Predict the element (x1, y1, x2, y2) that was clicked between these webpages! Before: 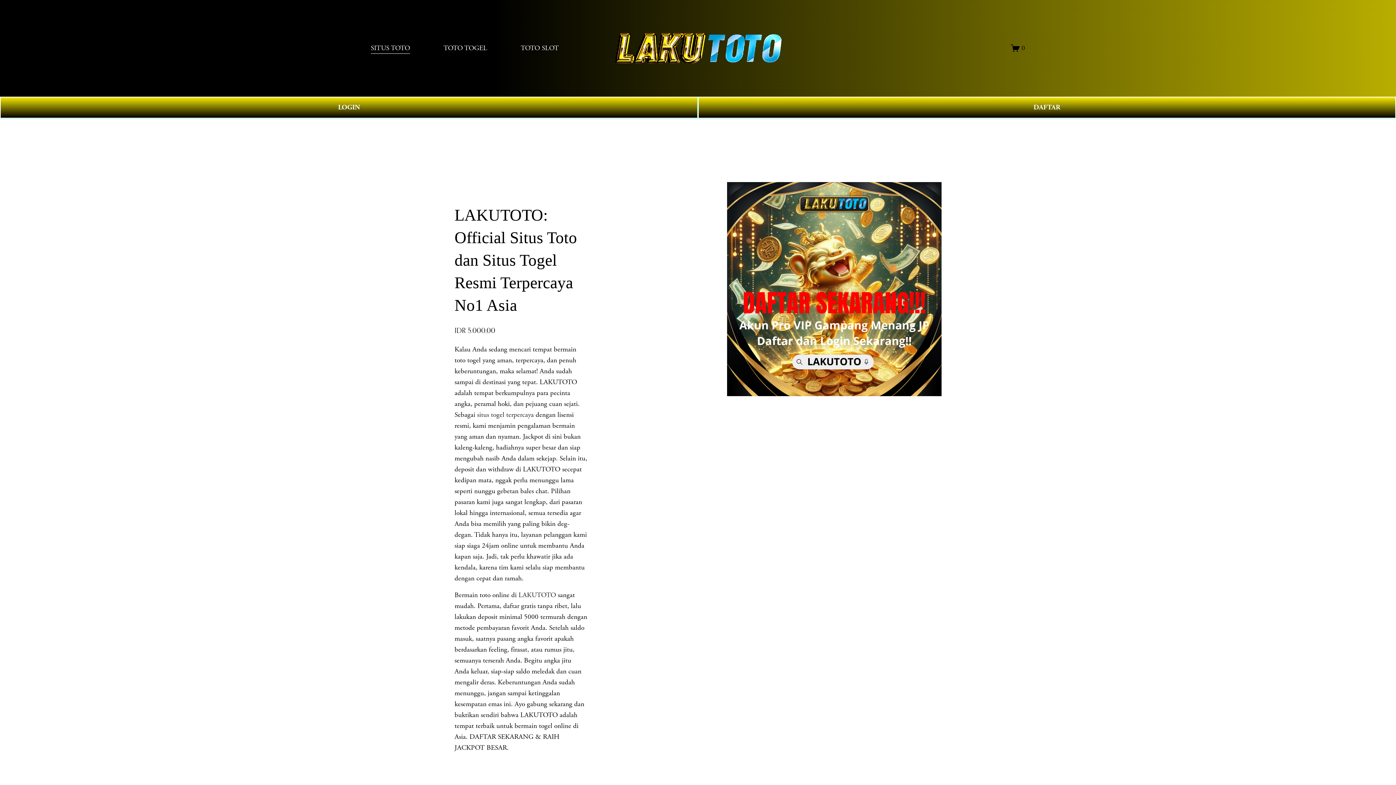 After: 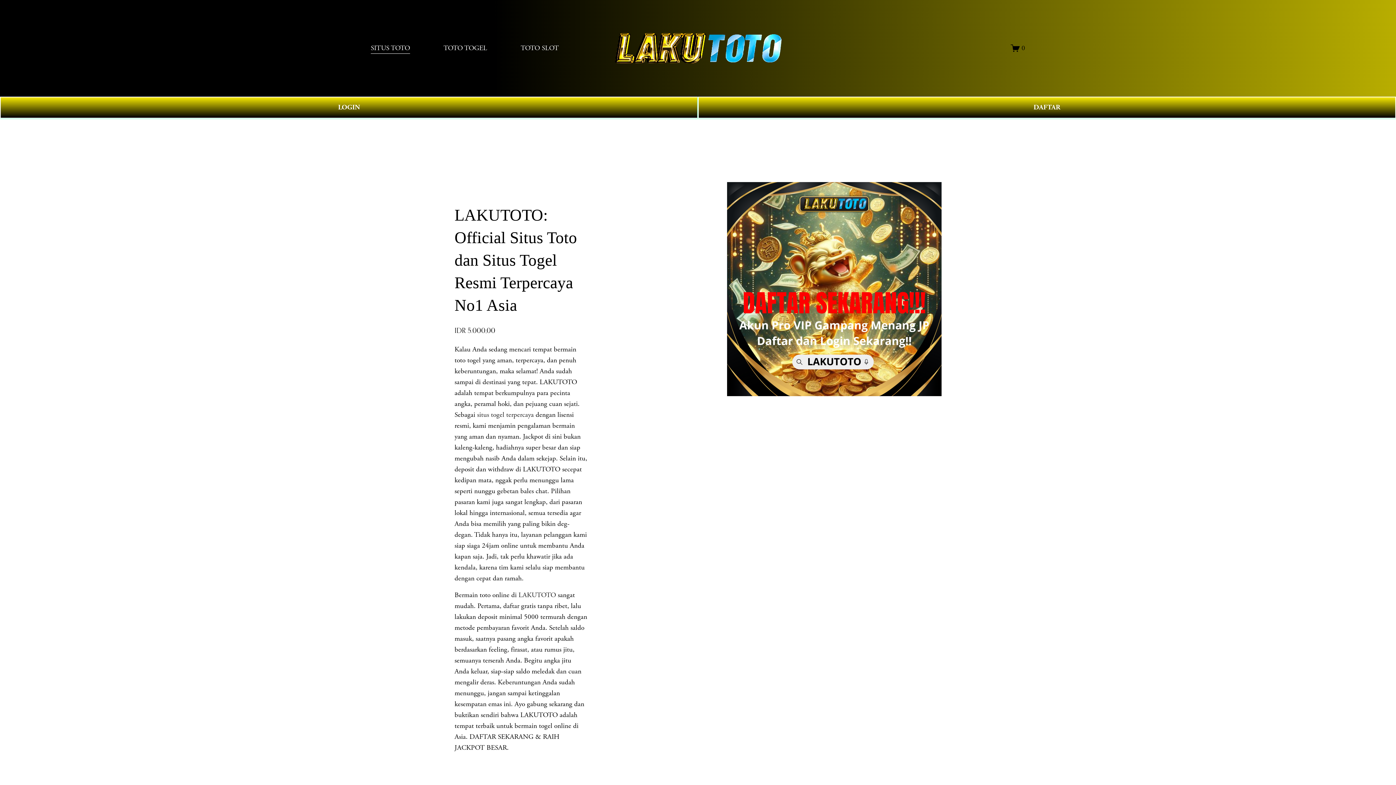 Action: label: 0 bbox: (1011, 43, 1025, 52)